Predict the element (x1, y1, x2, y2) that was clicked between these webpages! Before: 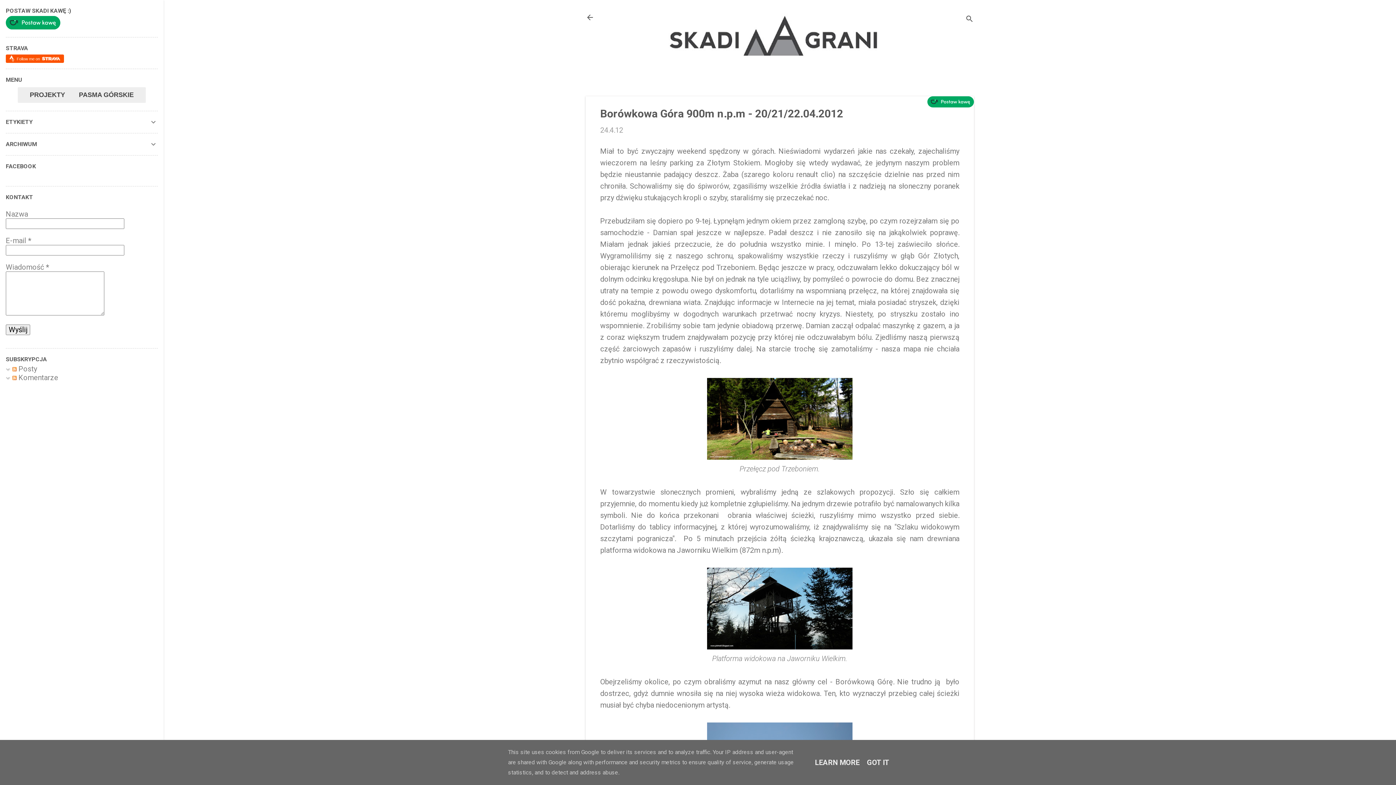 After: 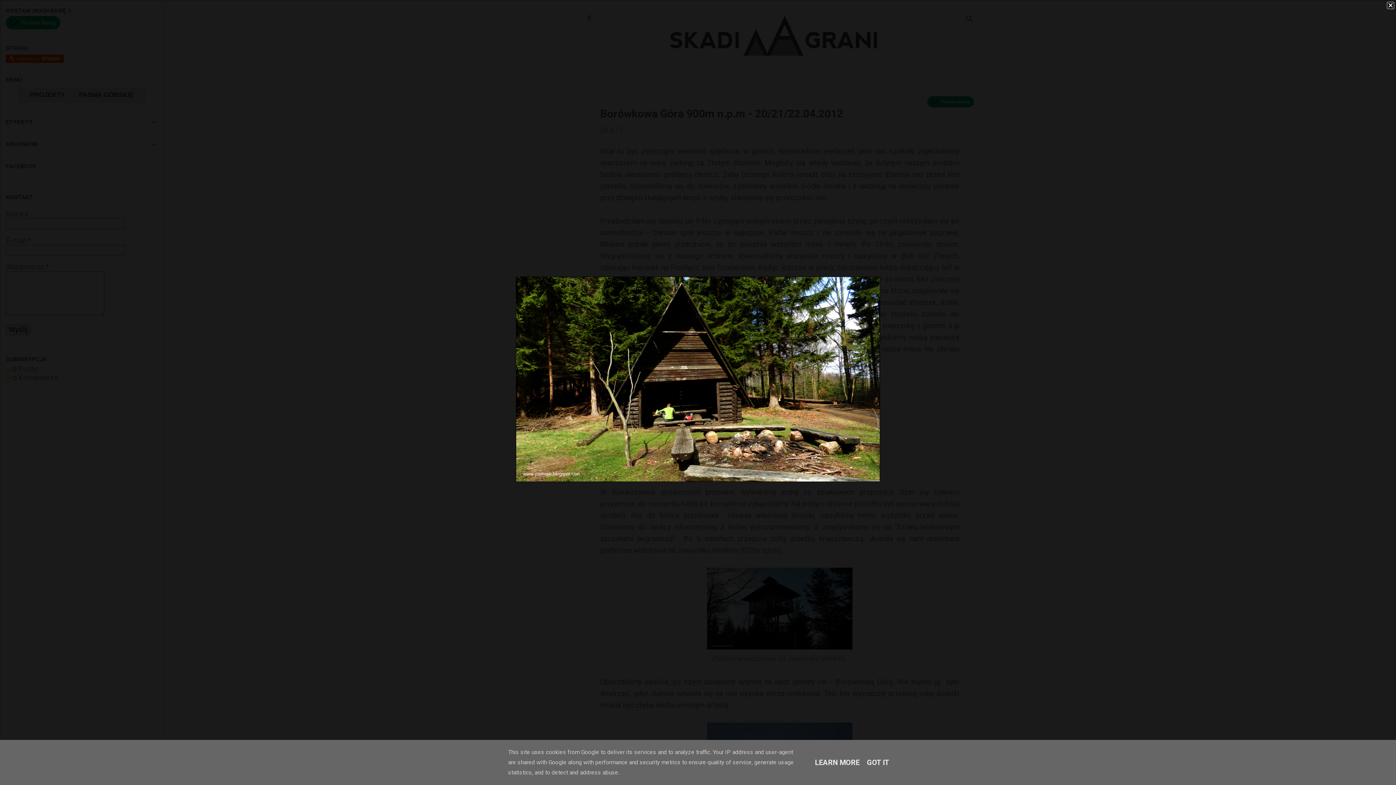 Action: bbox: (707, 378, 852, 463)